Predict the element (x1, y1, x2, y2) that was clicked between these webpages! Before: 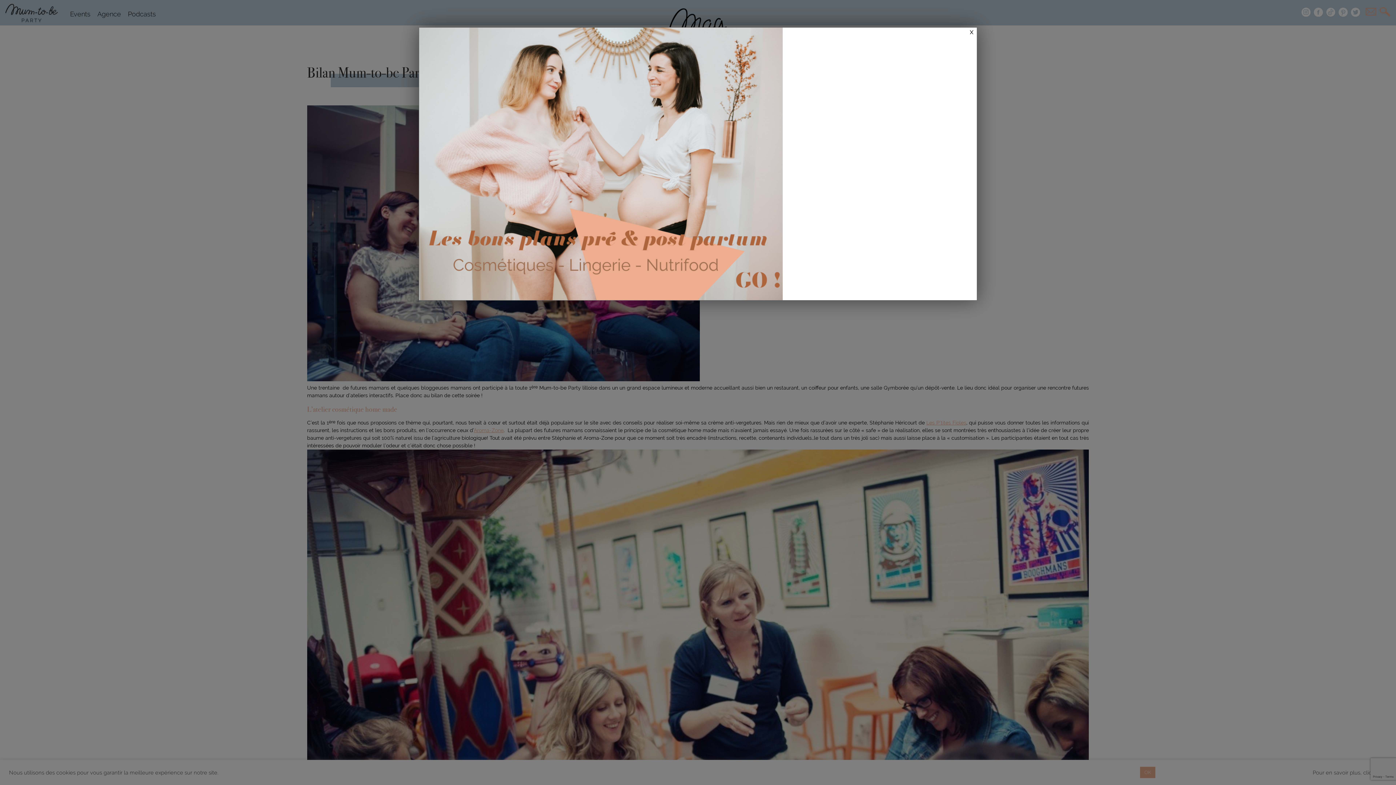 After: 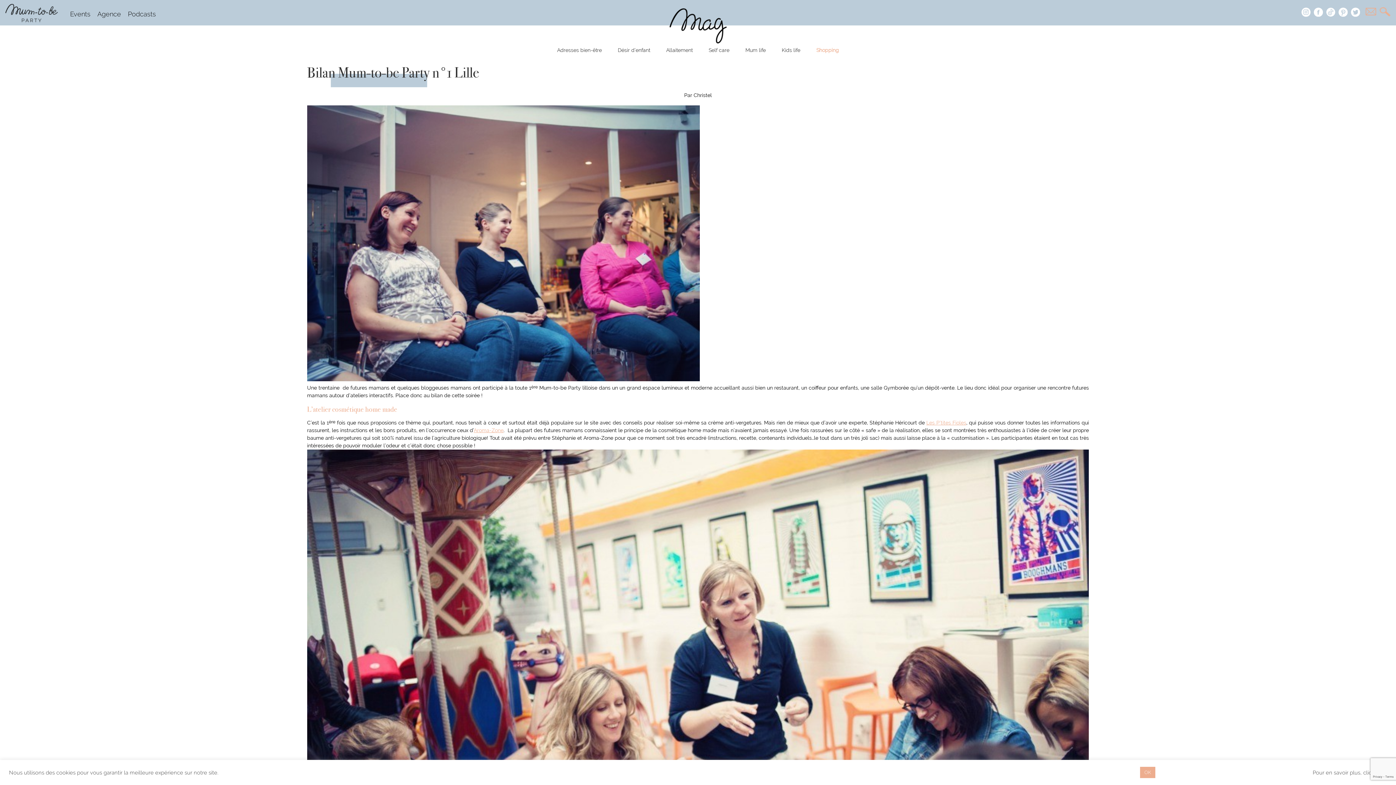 Action: bbox: (419, 27, 977, 300)